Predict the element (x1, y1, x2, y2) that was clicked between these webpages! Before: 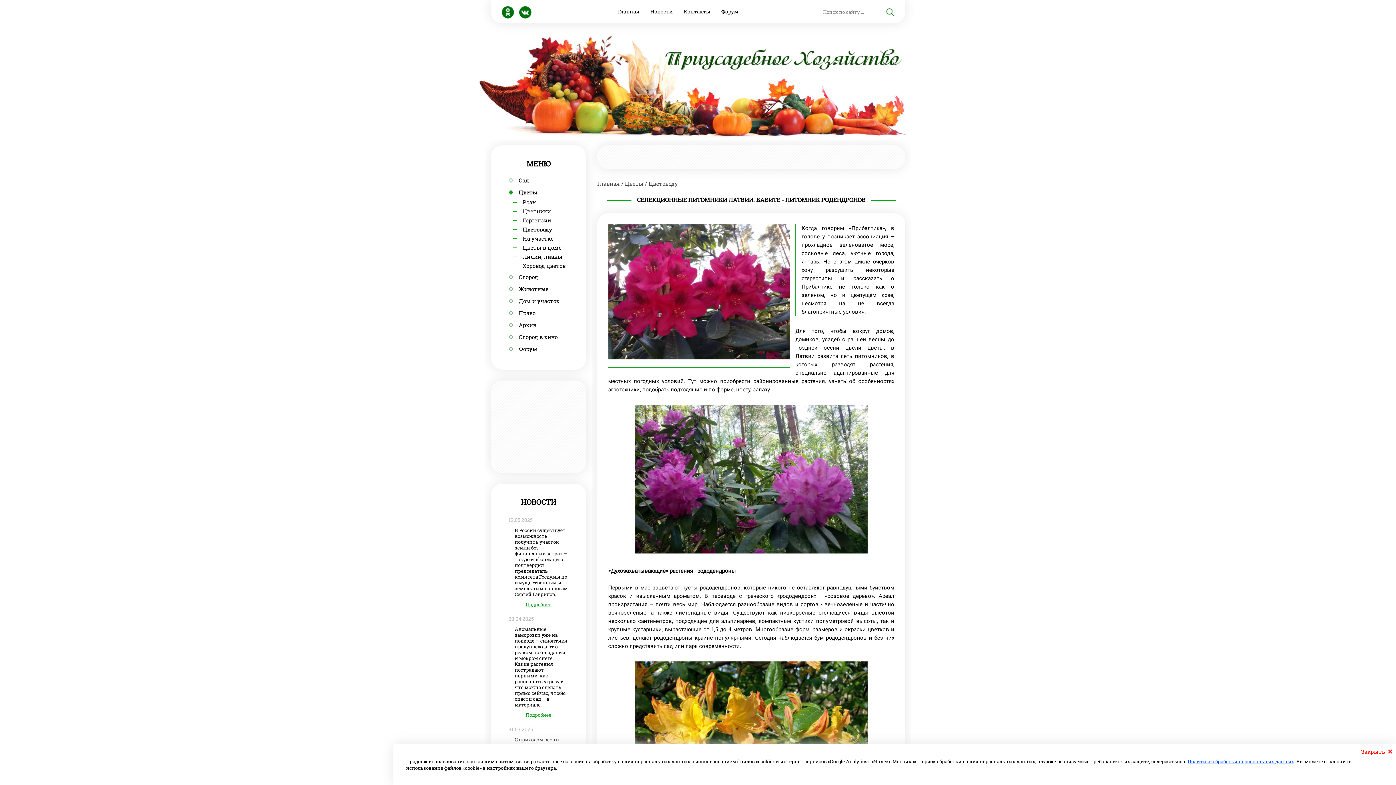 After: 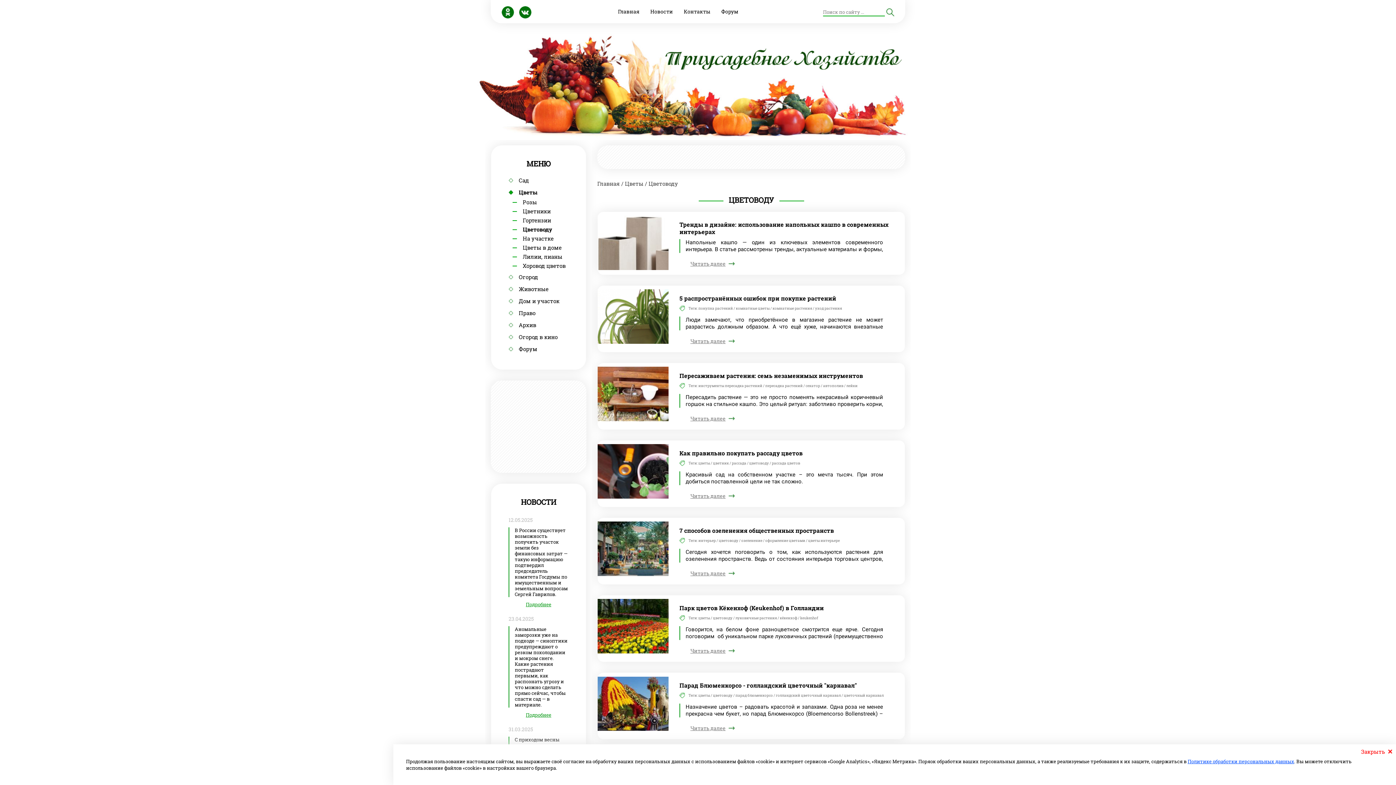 Action: label: Цветоводу bbox: (648, 180, 678, 187)